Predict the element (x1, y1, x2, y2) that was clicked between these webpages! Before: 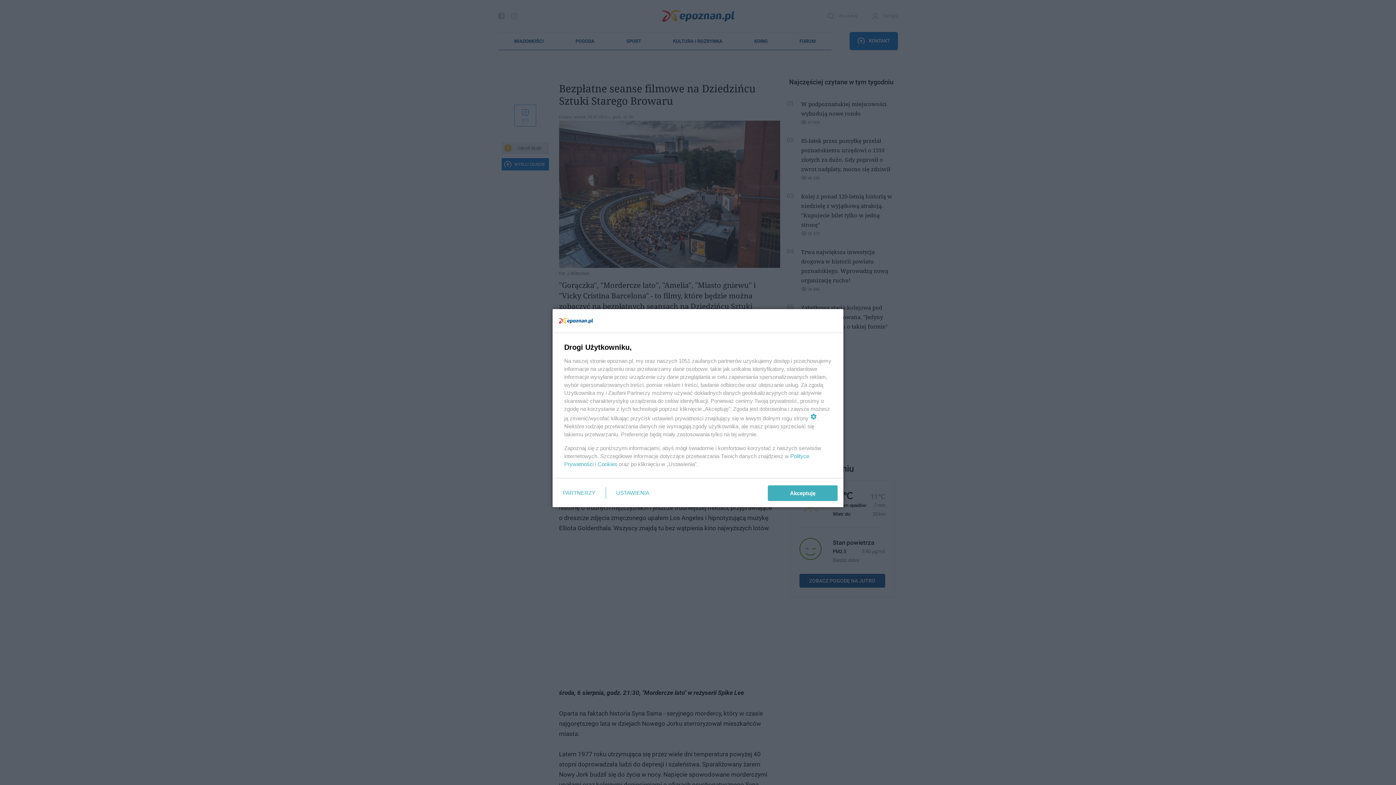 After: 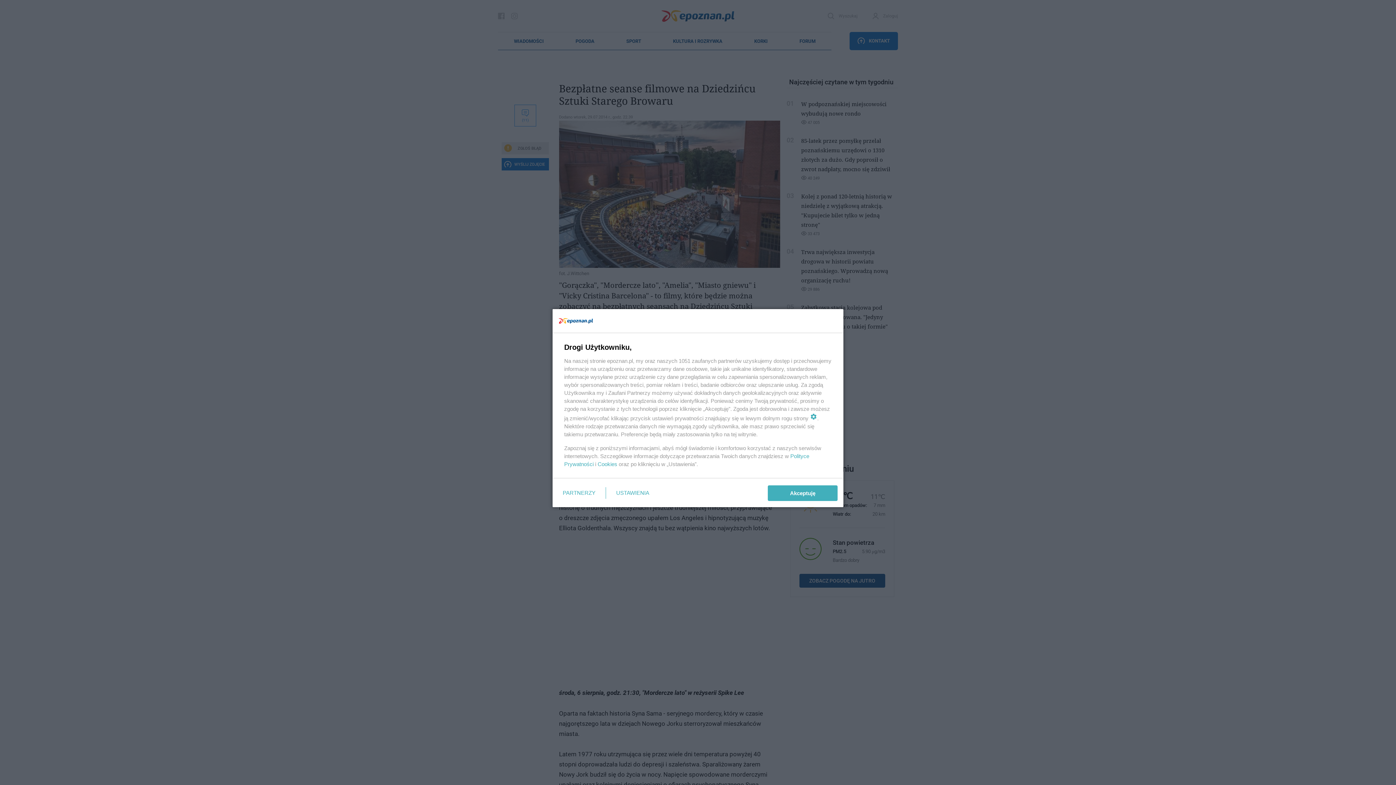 Action: label: Cookies bbox: (597, 461, 617, 467)